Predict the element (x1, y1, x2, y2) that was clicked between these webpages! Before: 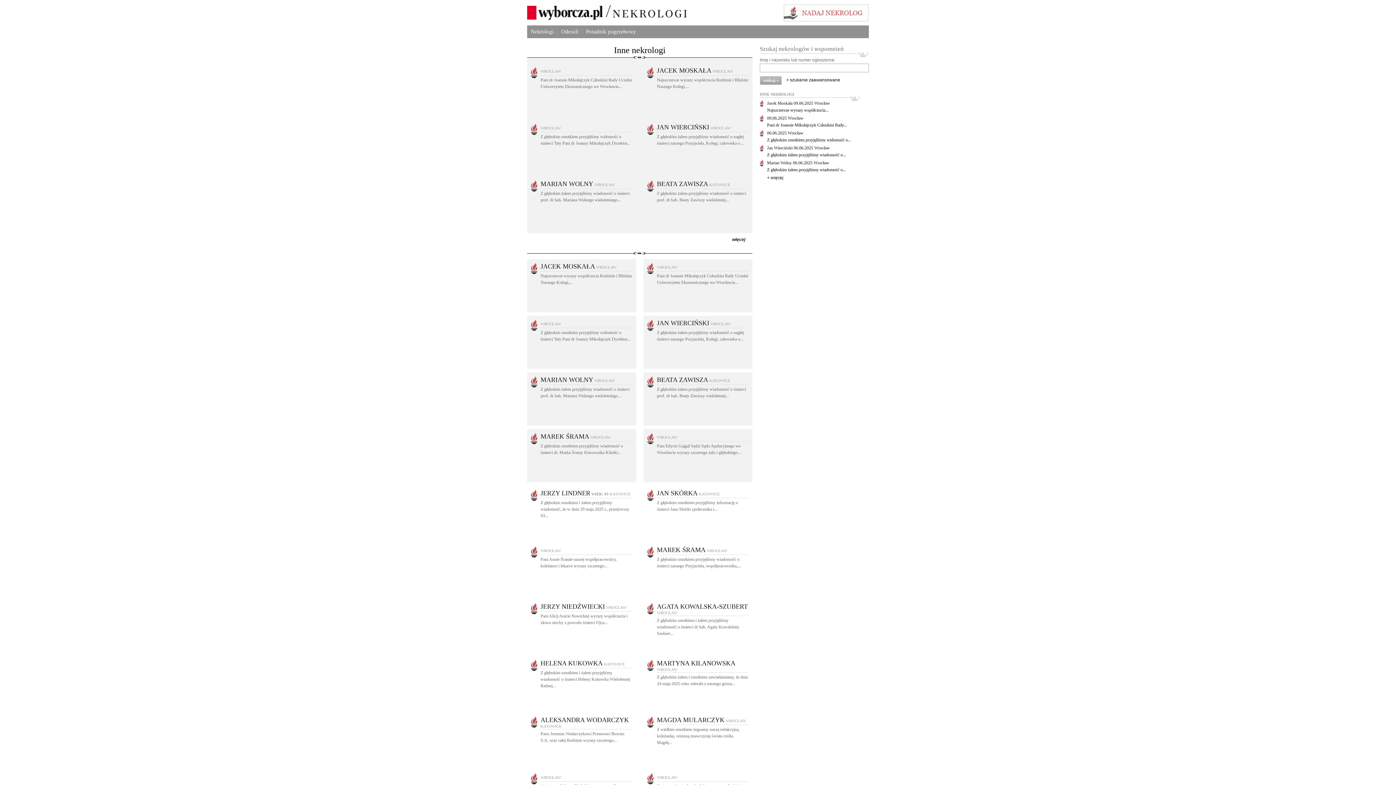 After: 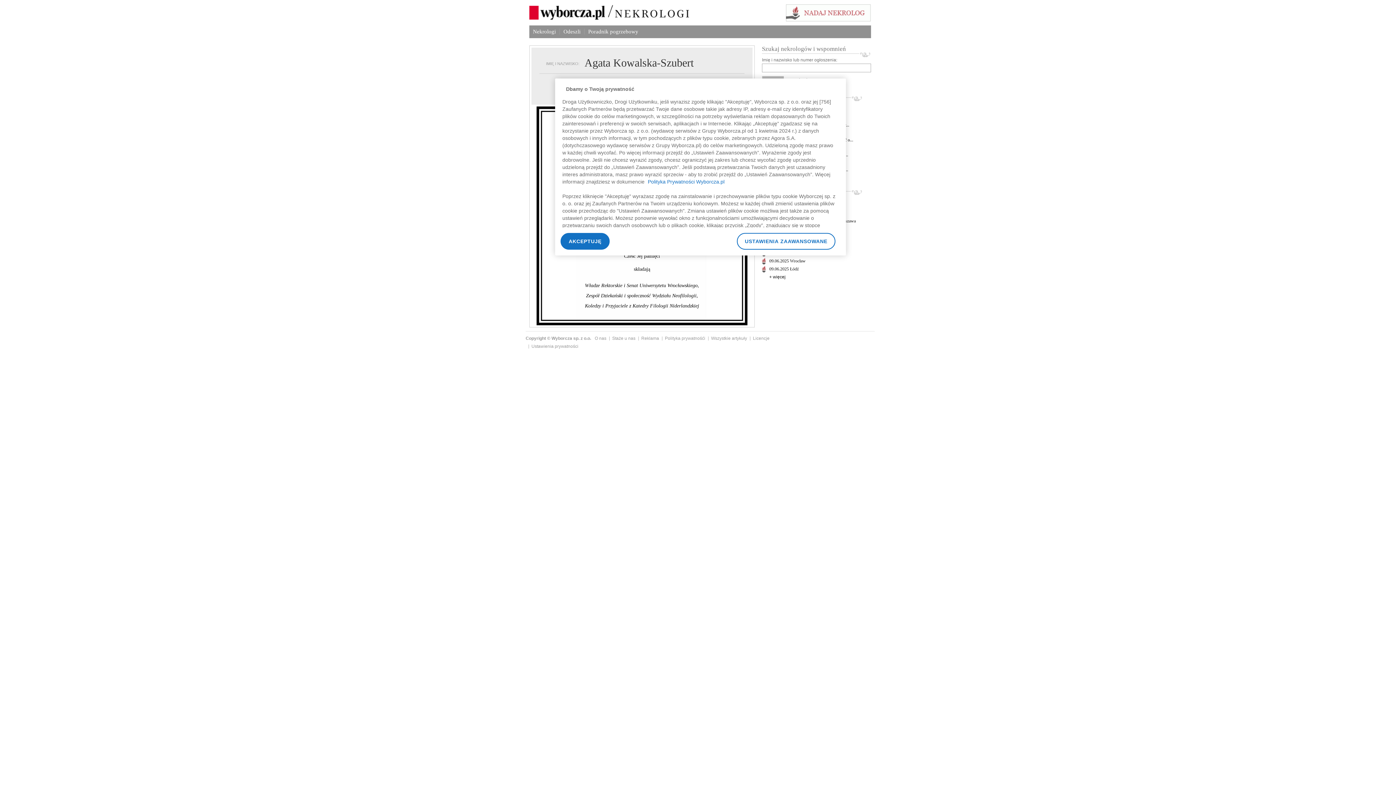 Action: bbox: (657, 618, 740, 636) label: Z głębokim smutkiem i żalem przyjęliśmy wiadomość o śmierci dr hab. Agaty Kowalskiej-Szubert...